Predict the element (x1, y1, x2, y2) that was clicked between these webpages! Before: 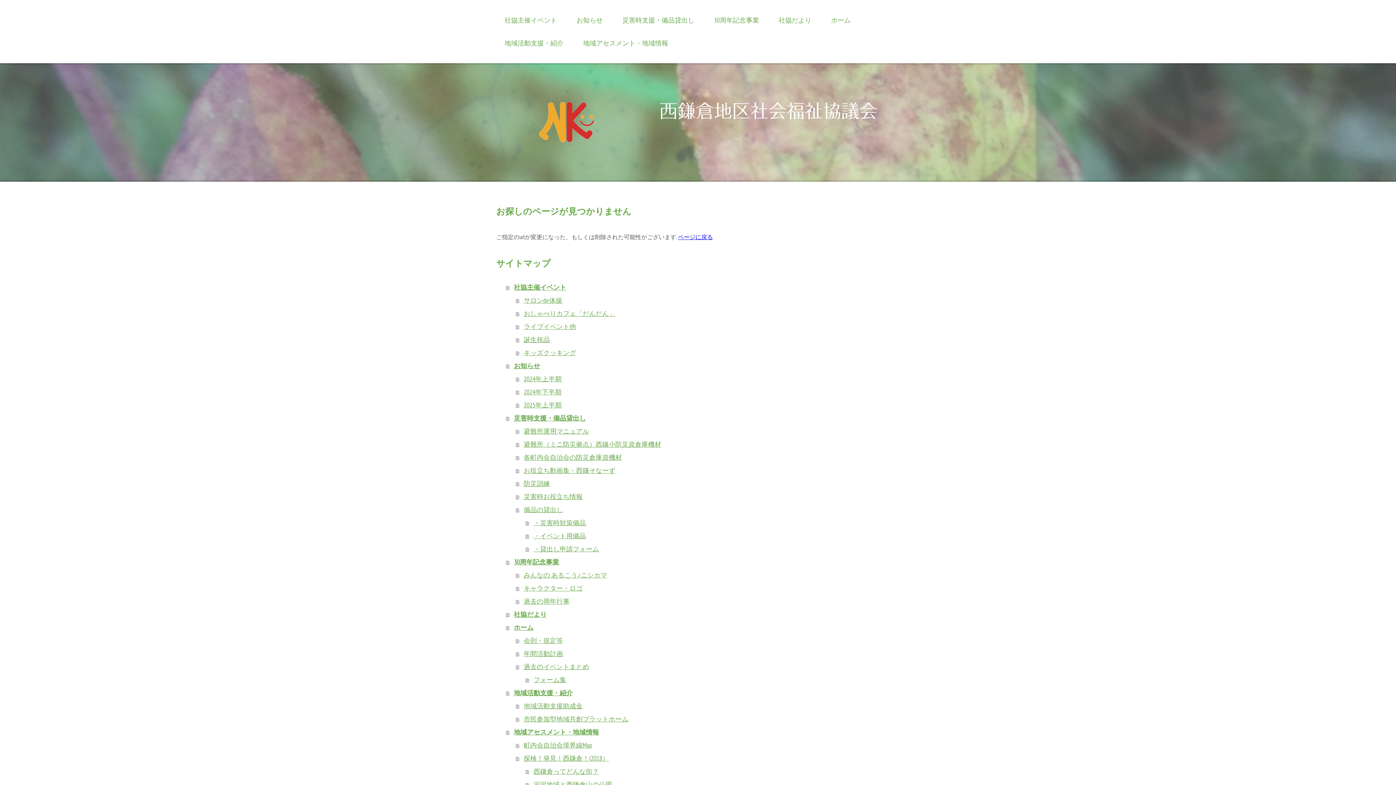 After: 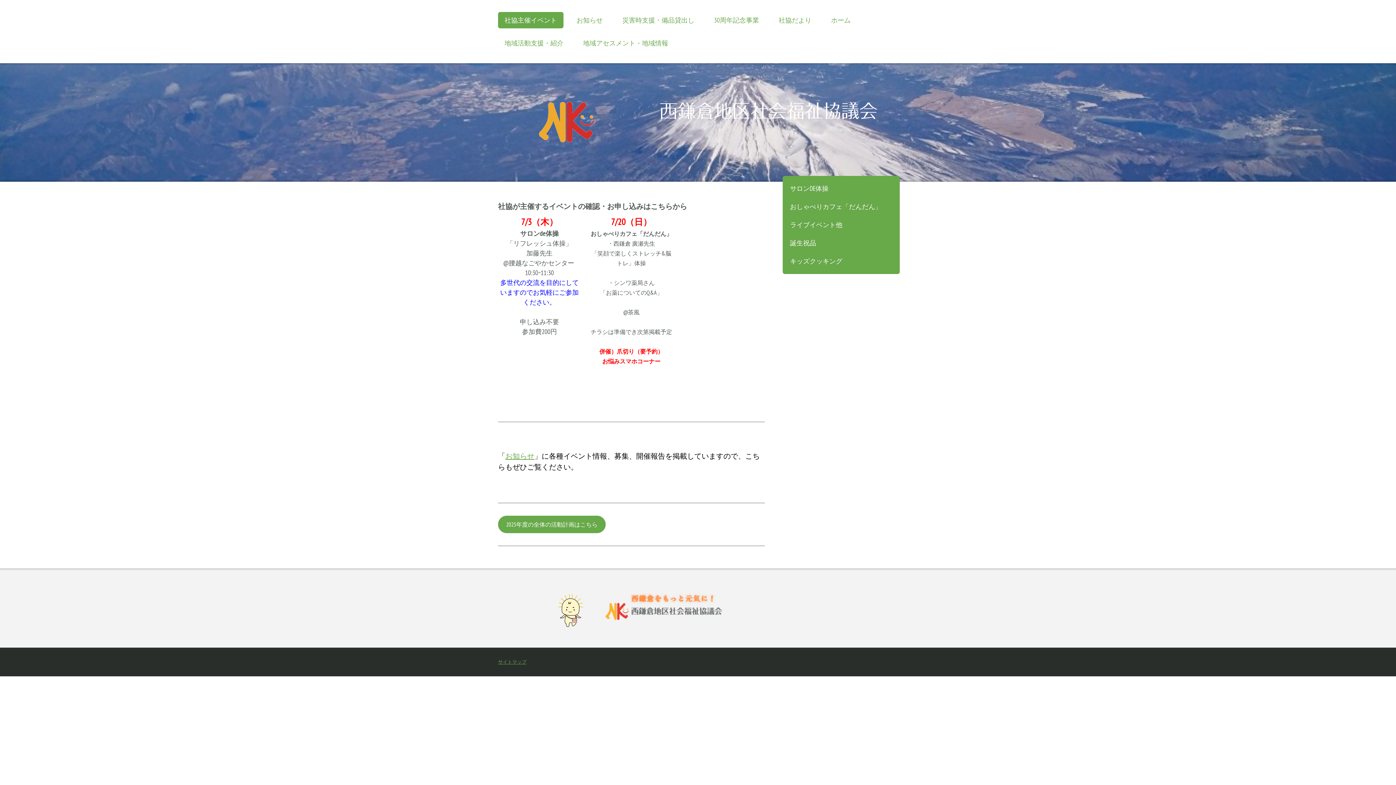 Action: bbox: (498, 12, 563, 28) label: 社協主催イベント